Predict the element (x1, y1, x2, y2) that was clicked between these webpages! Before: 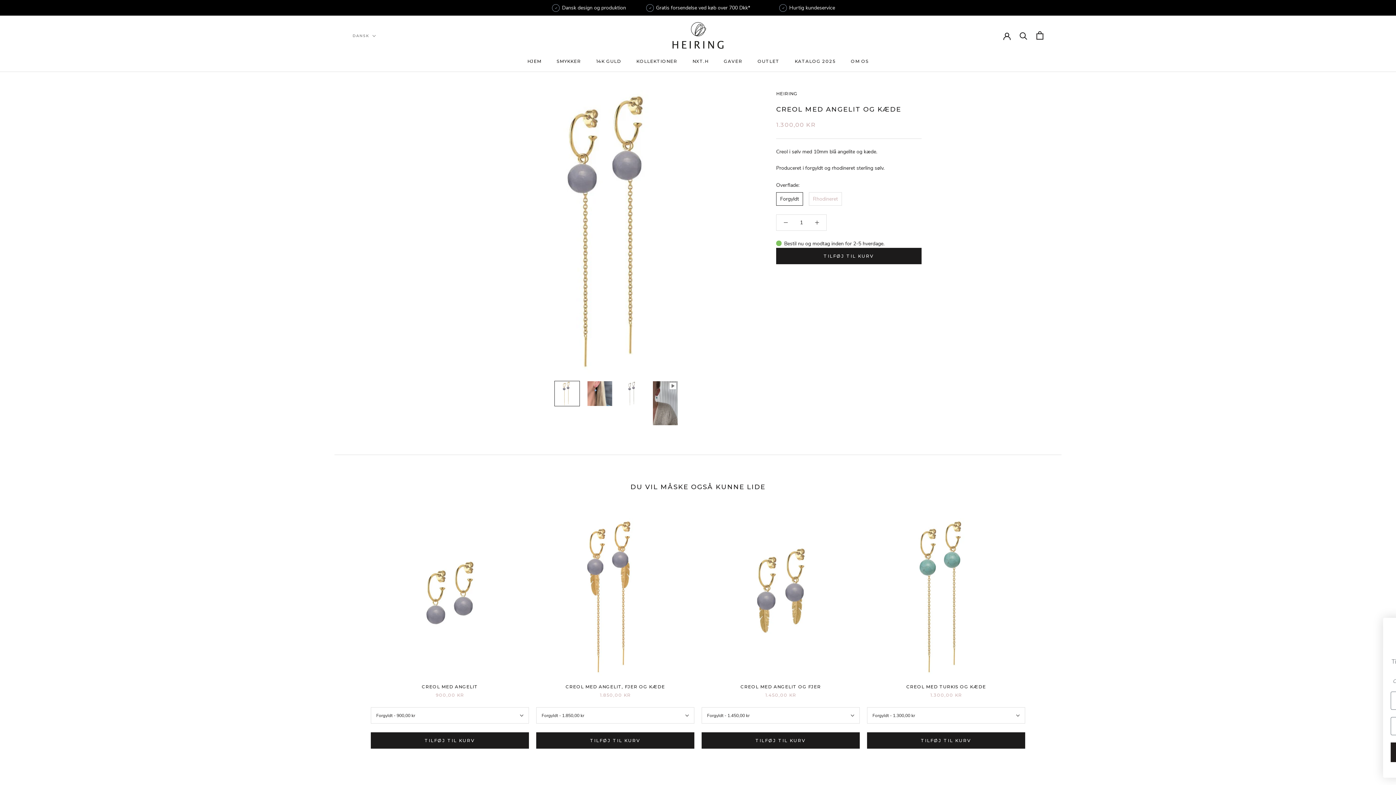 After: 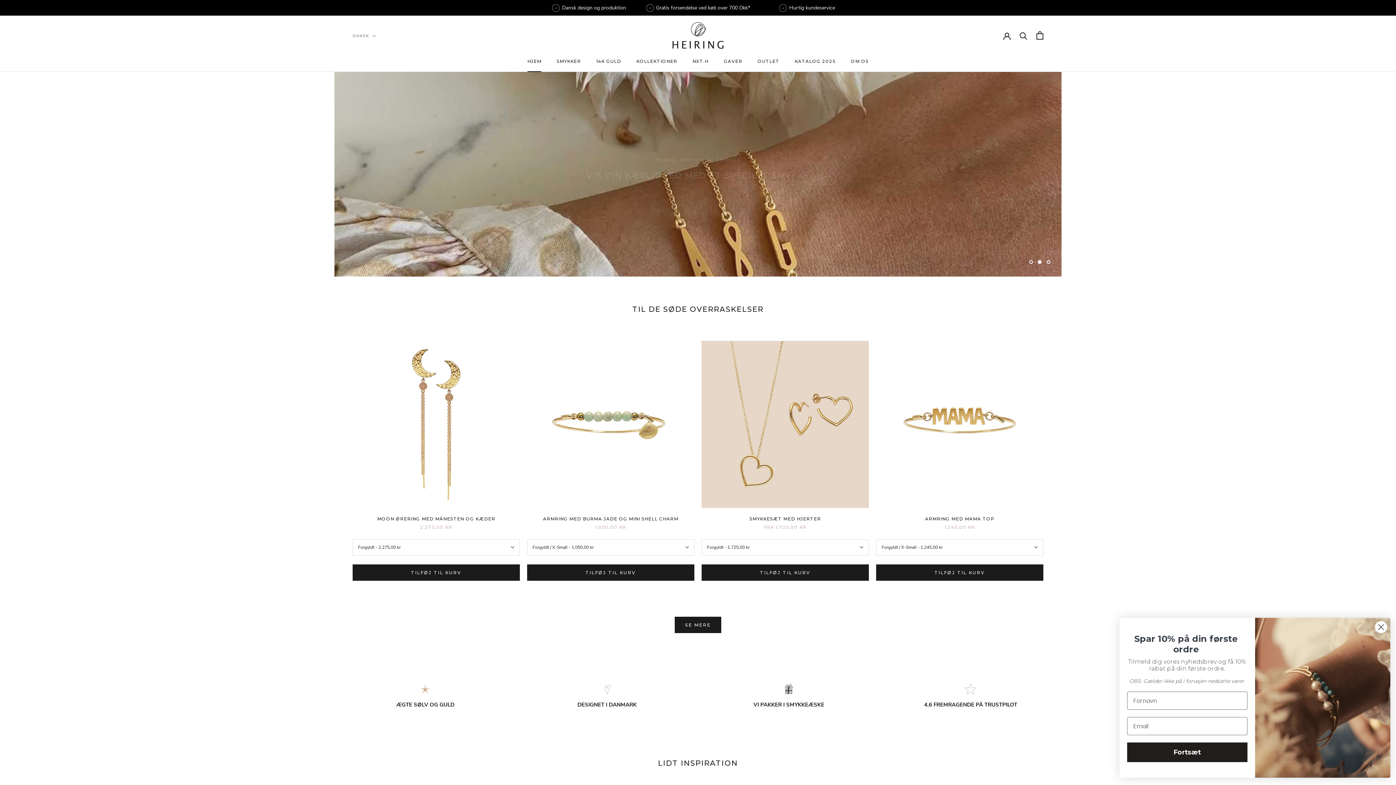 Action: label: GAVER bbox: (723, 58, 742, 64)